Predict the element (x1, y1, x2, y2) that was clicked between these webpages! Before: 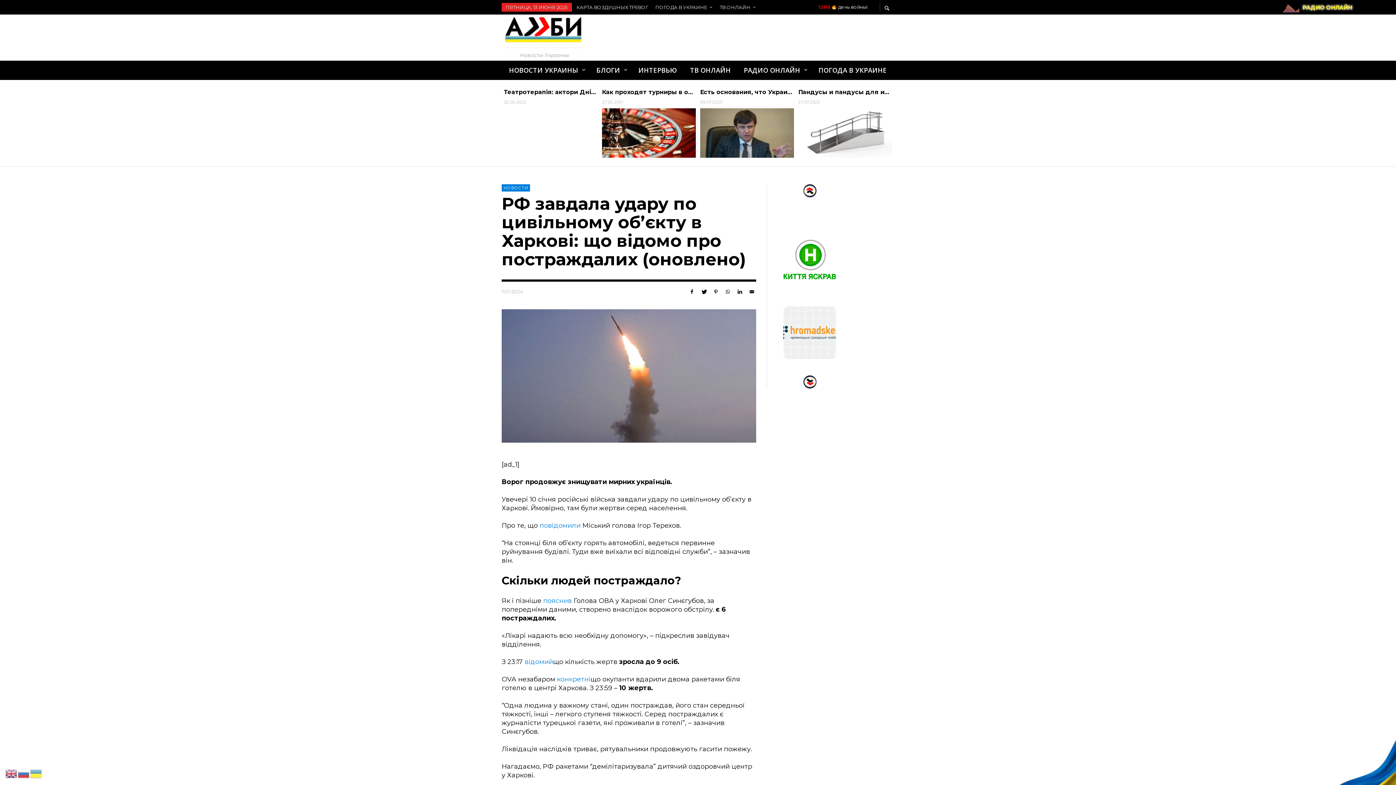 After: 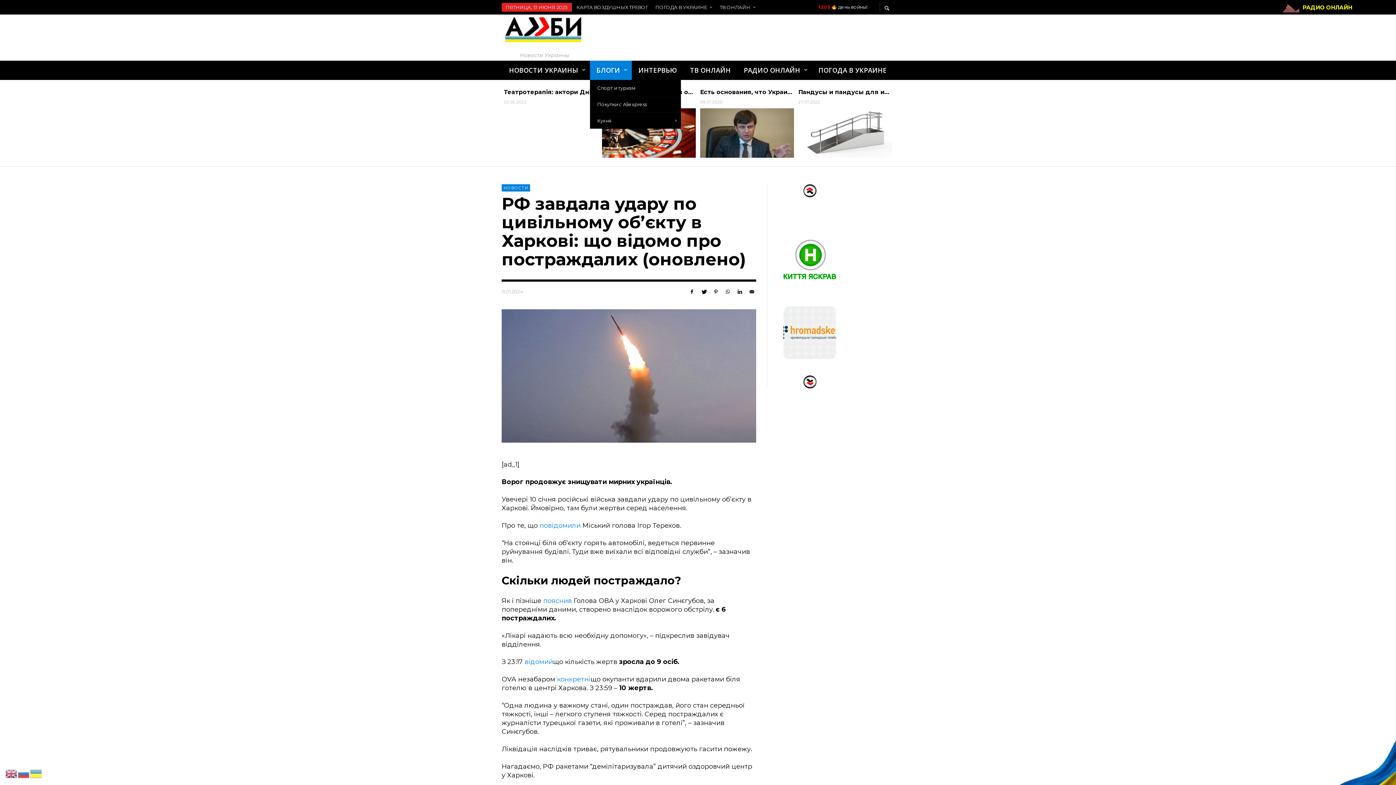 Action: bbox: (590, 60, 632, 79) label: БЛОГИ